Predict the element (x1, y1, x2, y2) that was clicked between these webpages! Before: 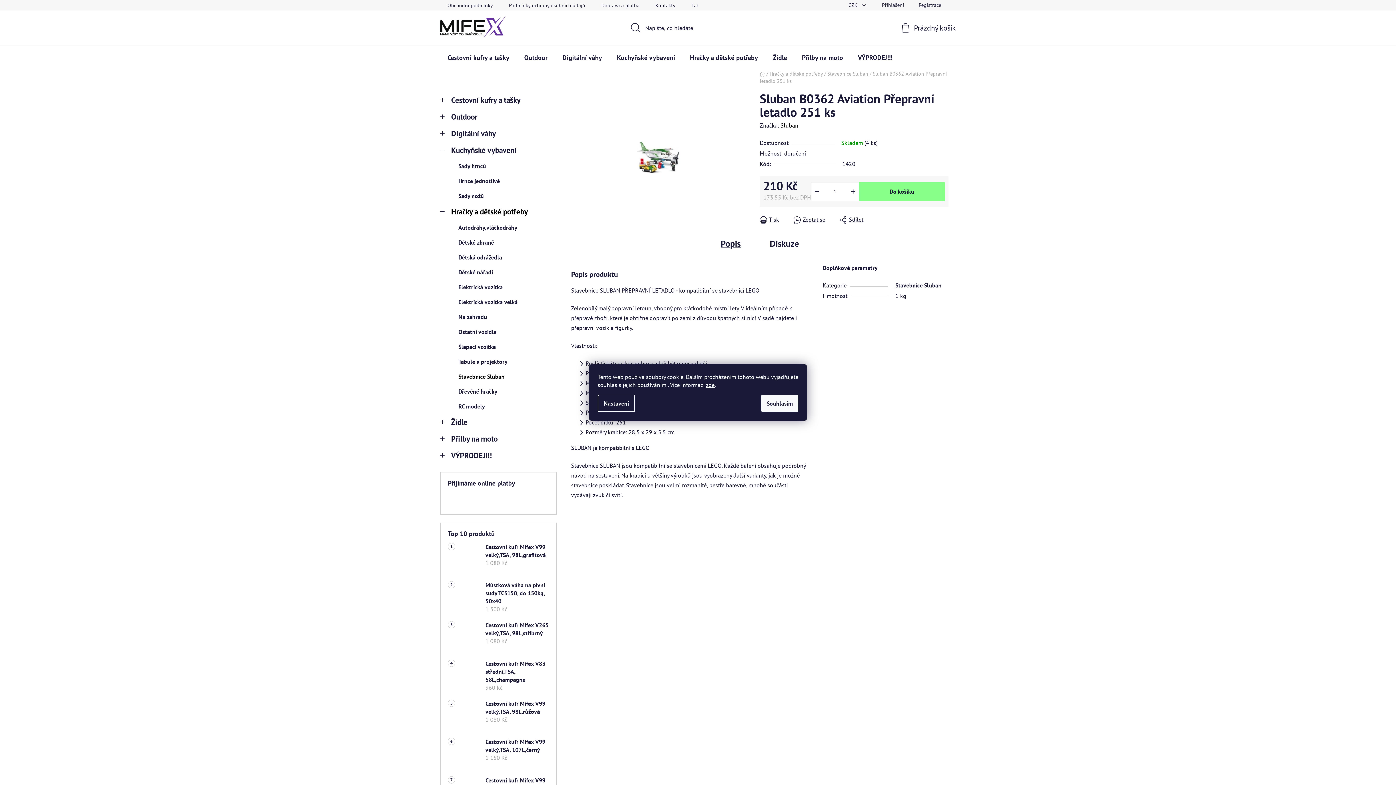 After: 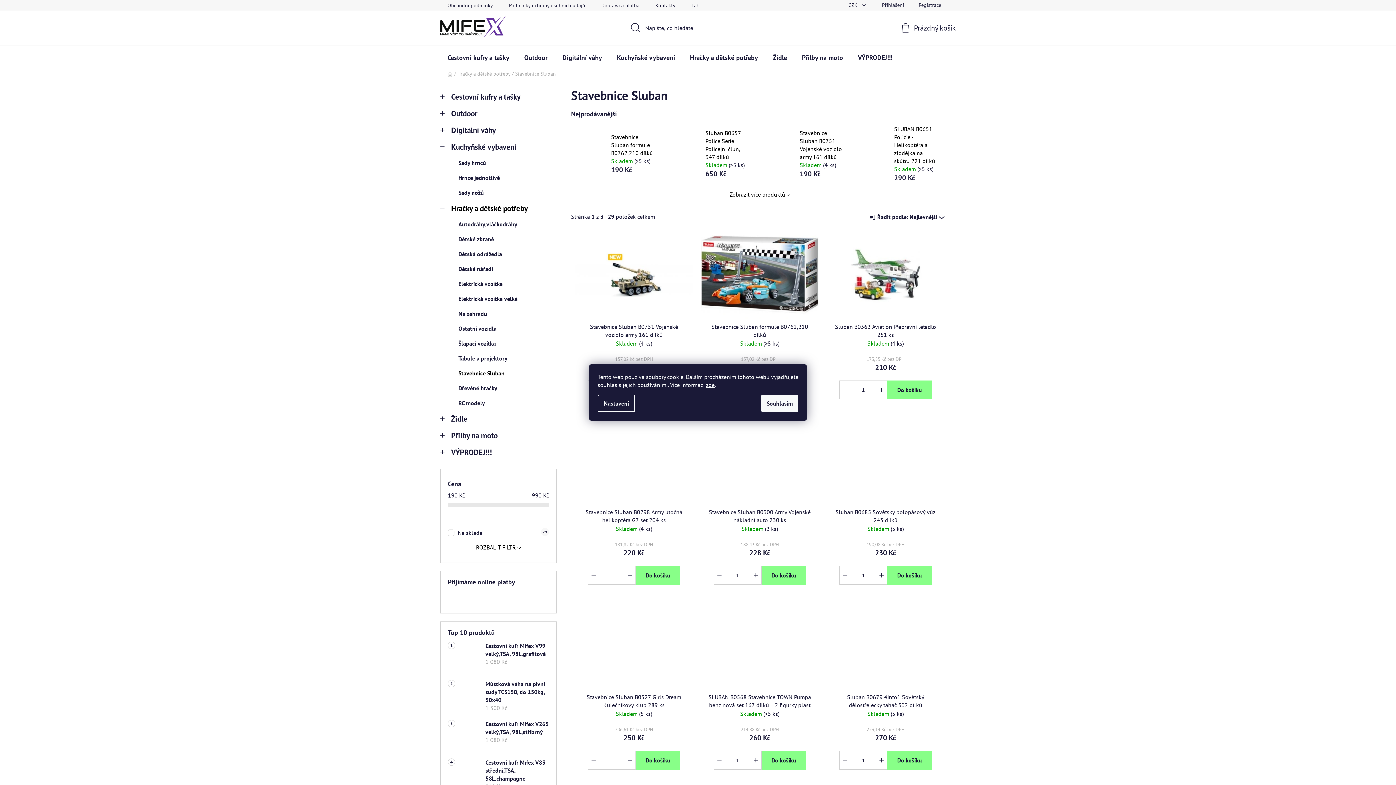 Action: label: Stavebnice Sluban bbox: (440, 369, 556, 384)